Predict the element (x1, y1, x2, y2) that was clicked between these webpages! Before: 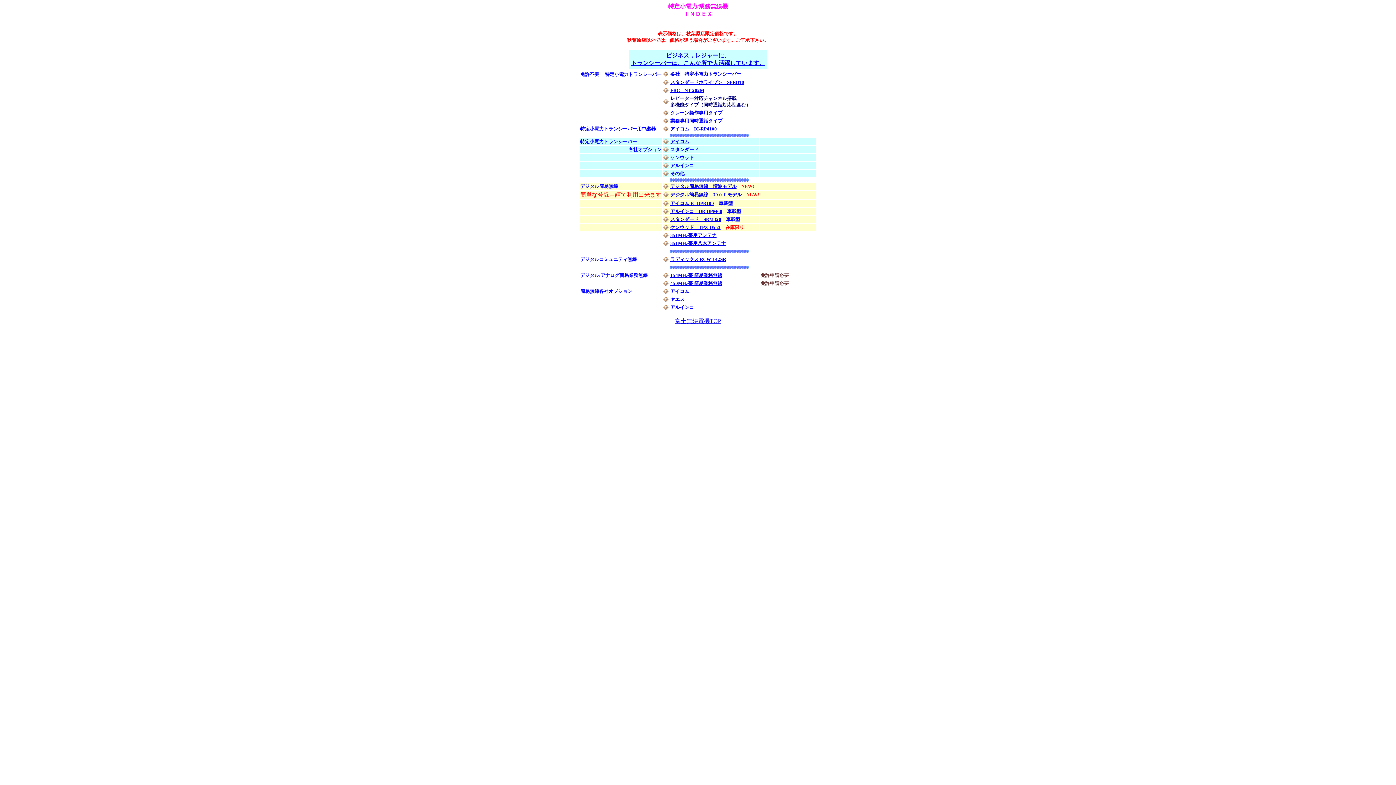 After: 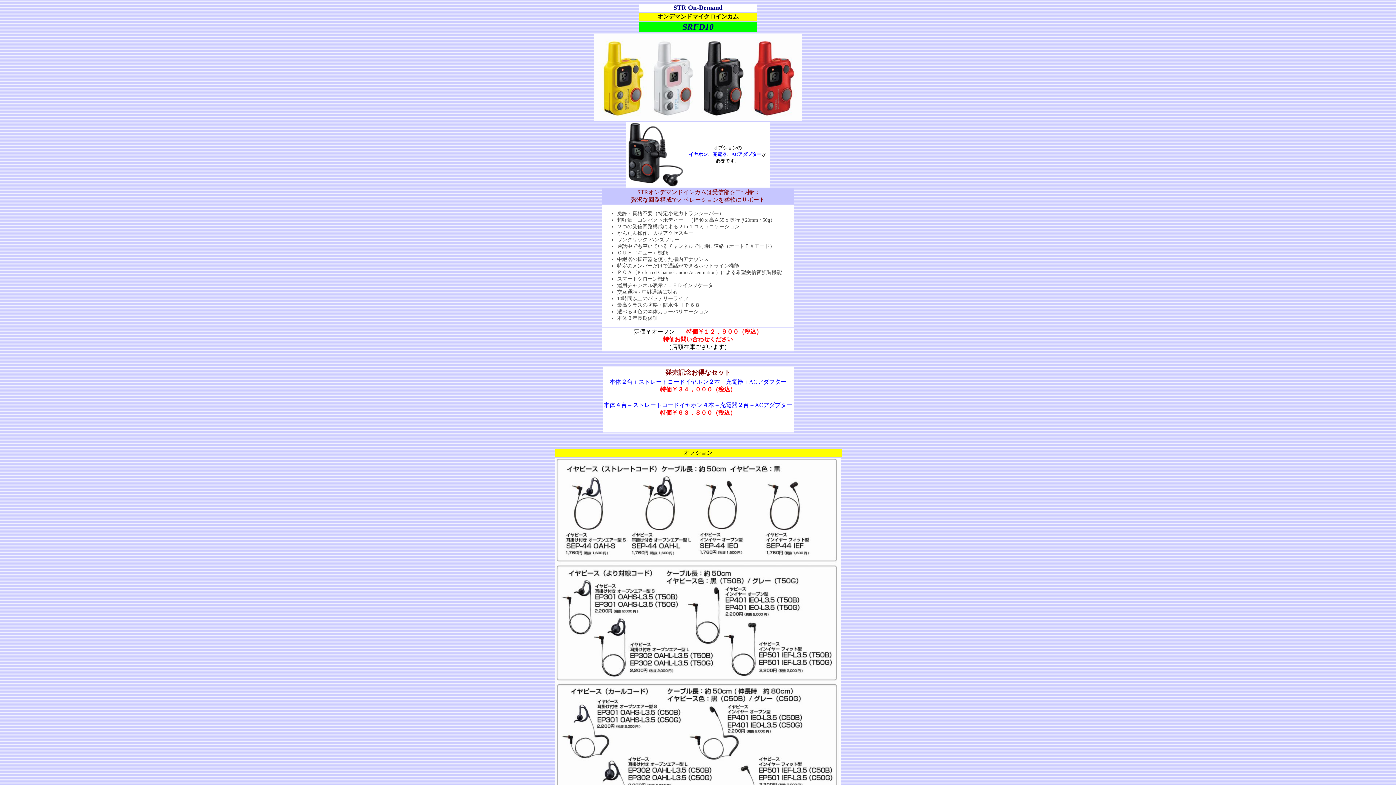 Action: label: スタンダードホライゾン　SFRD10 bbox: (670, 79, 744, 85)